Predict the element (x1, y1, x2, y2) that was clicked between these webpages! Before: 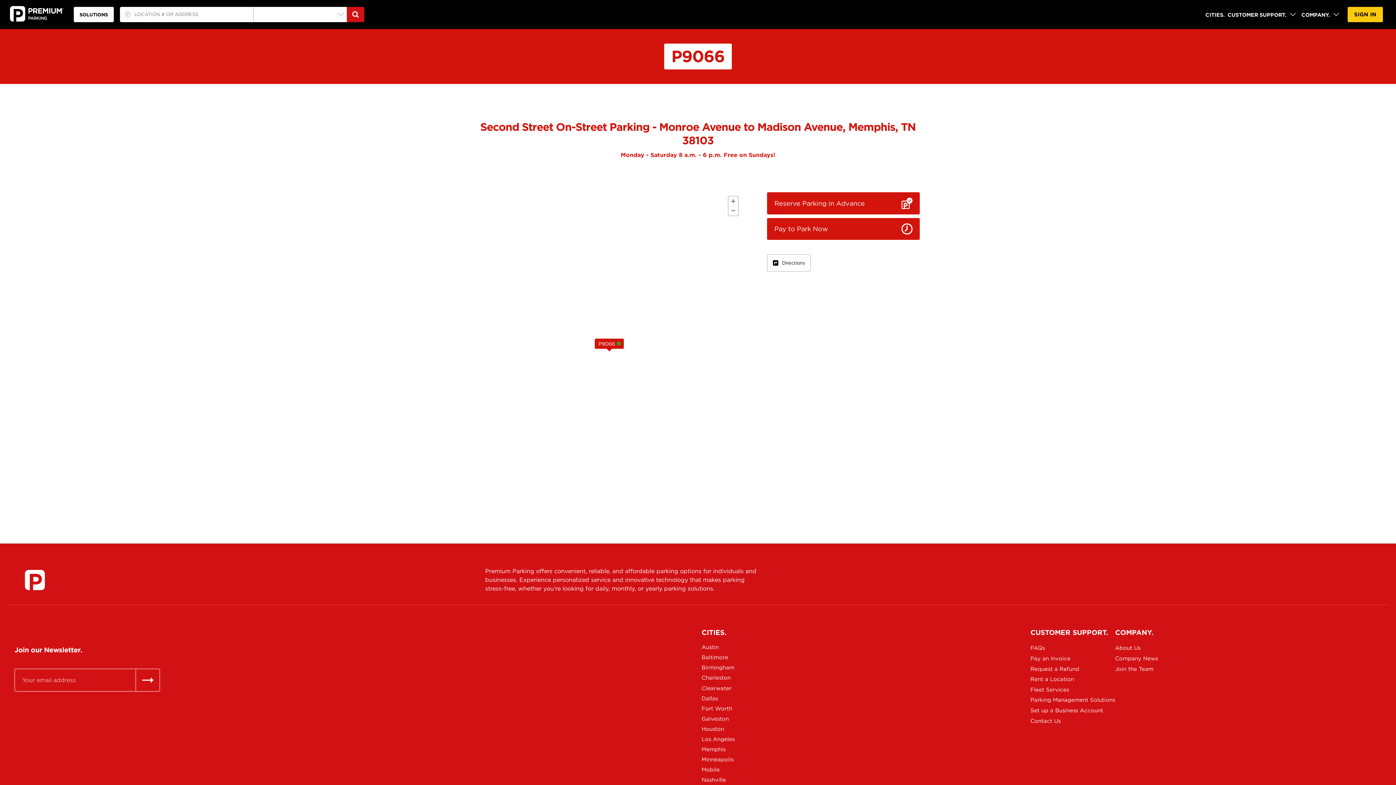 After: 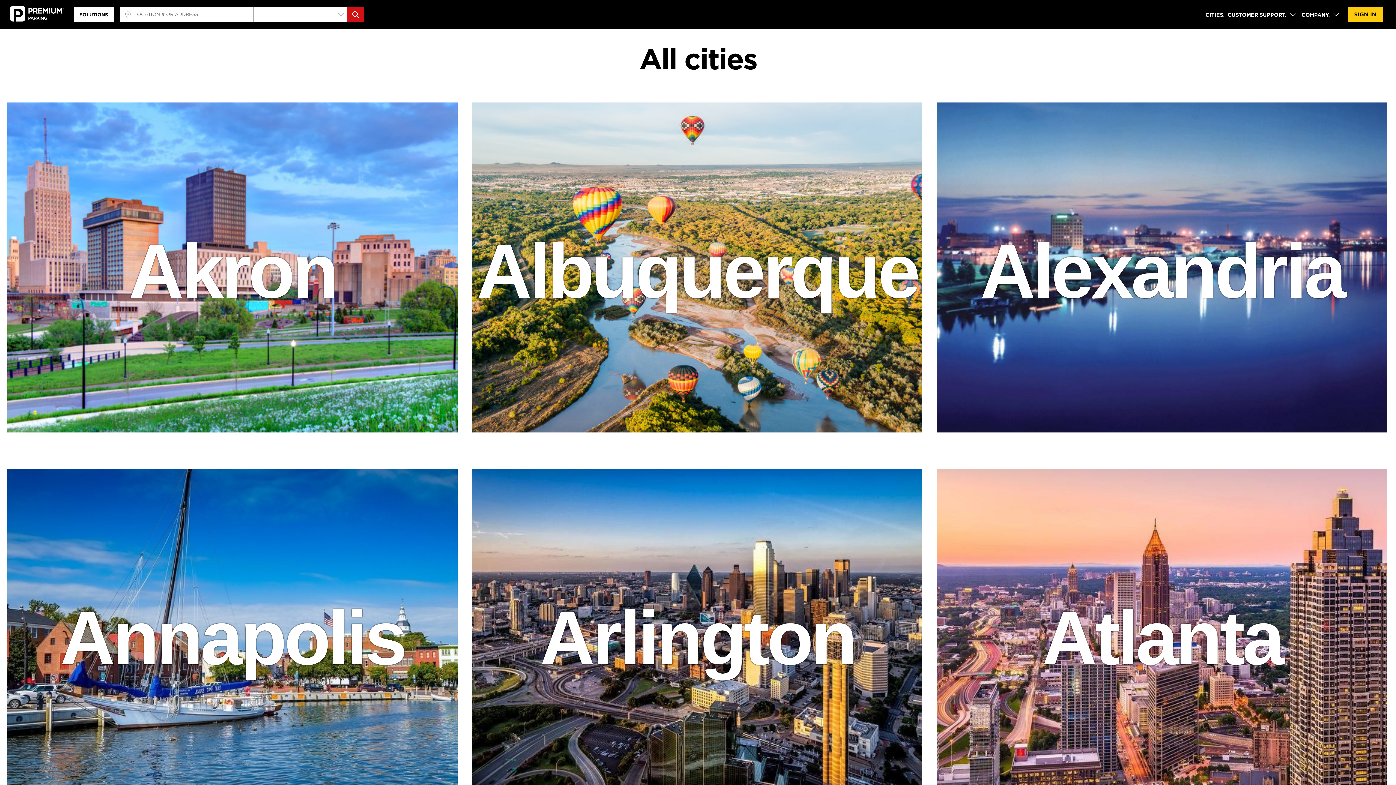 Action: label: CITIES. bbox: (1205, 11, 1224, 17)